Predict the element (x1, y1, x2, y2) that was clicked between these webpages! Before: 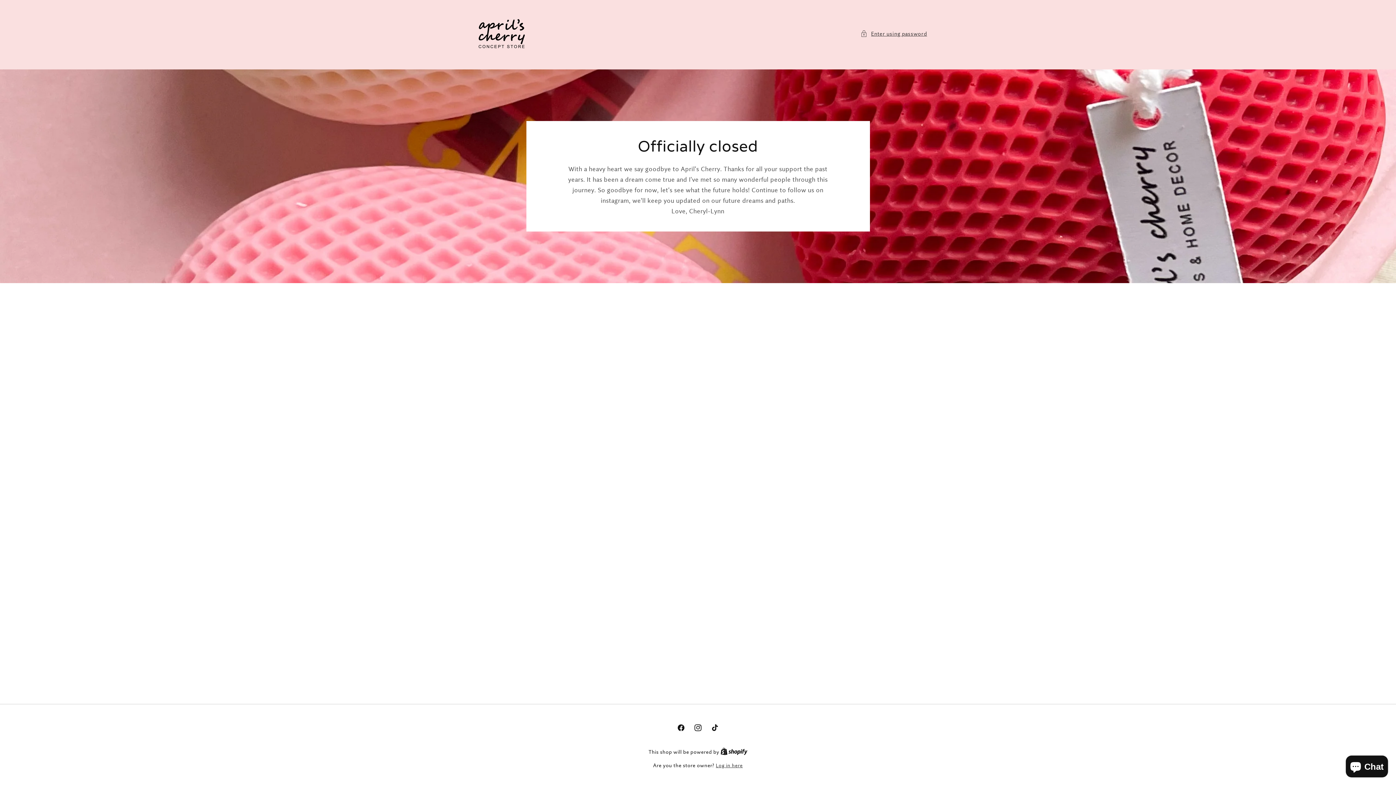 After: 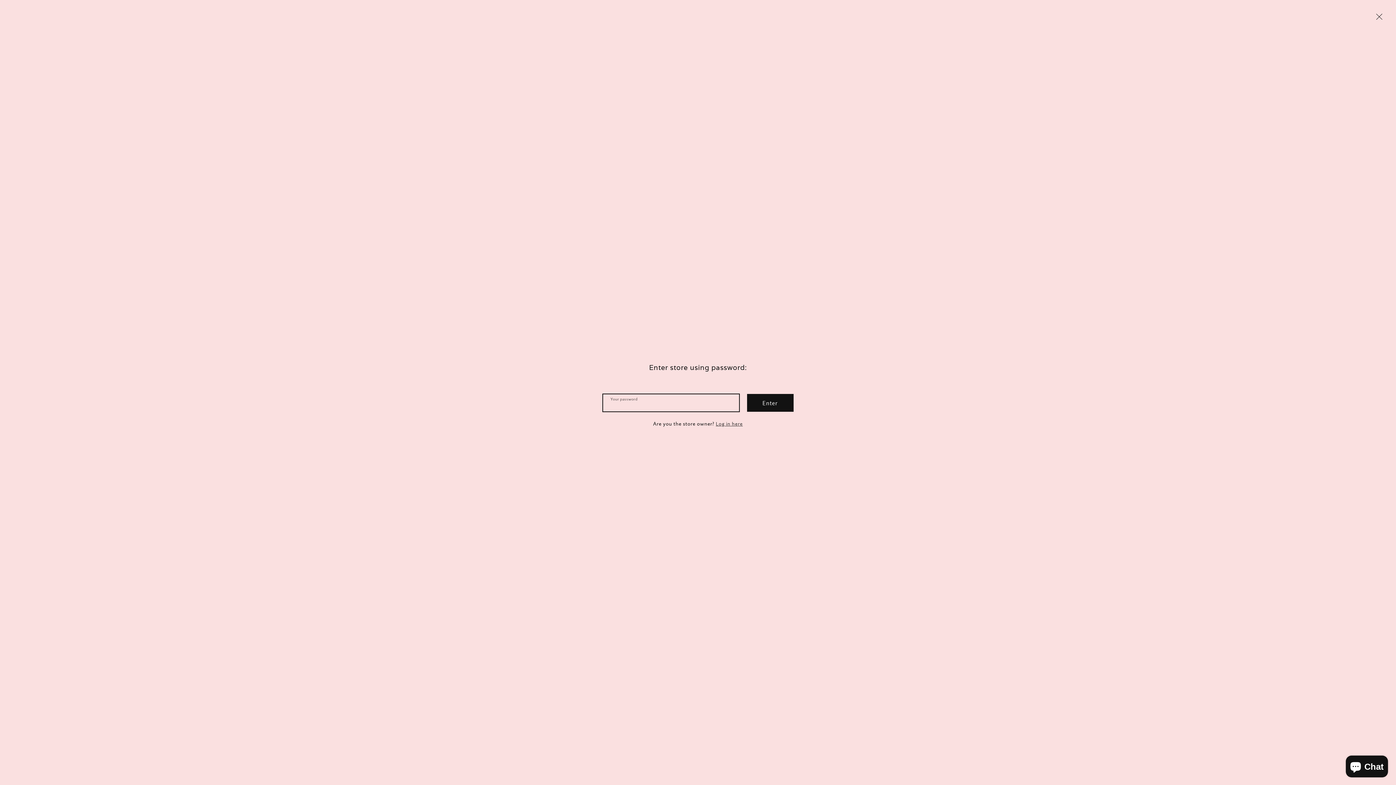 Action: label: Enter using password bbox: (860, 29, 927, 38)